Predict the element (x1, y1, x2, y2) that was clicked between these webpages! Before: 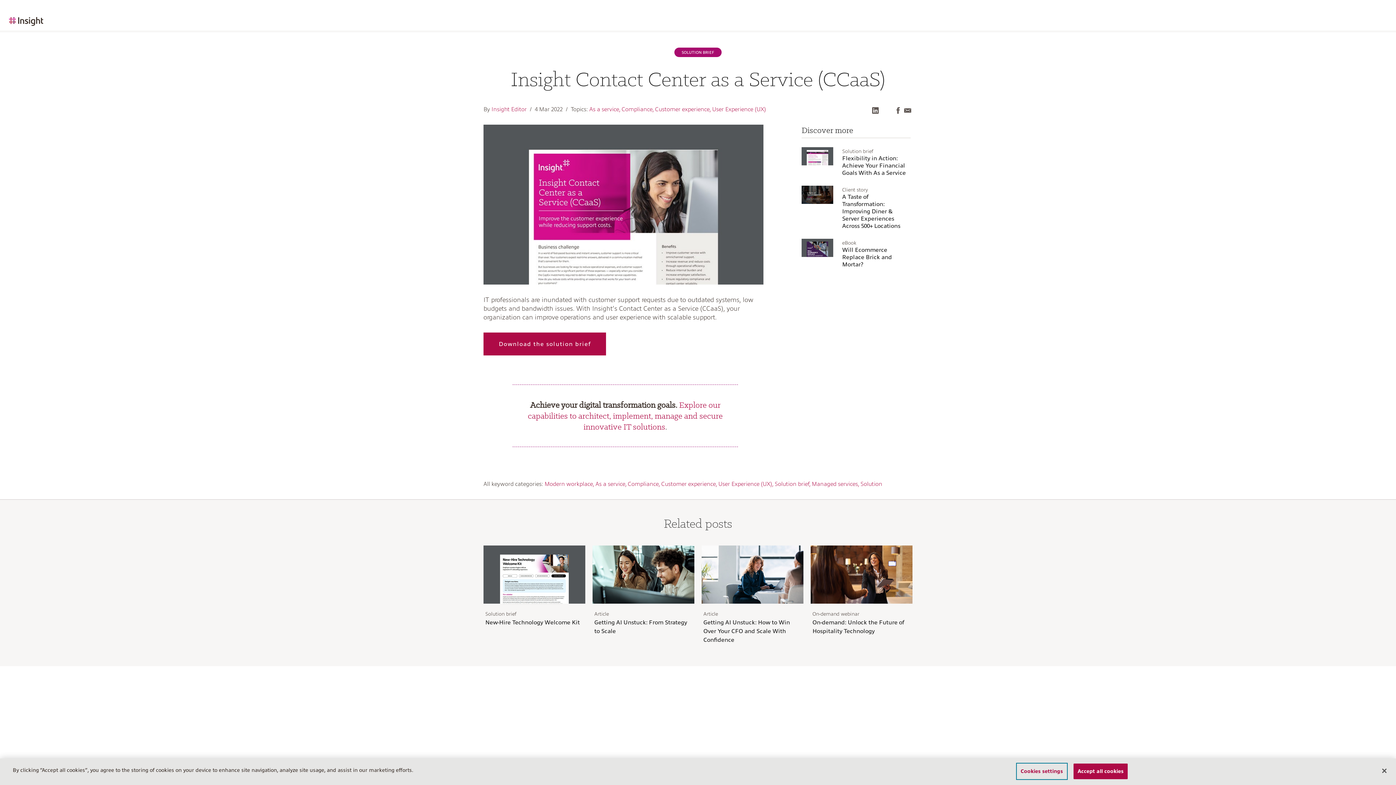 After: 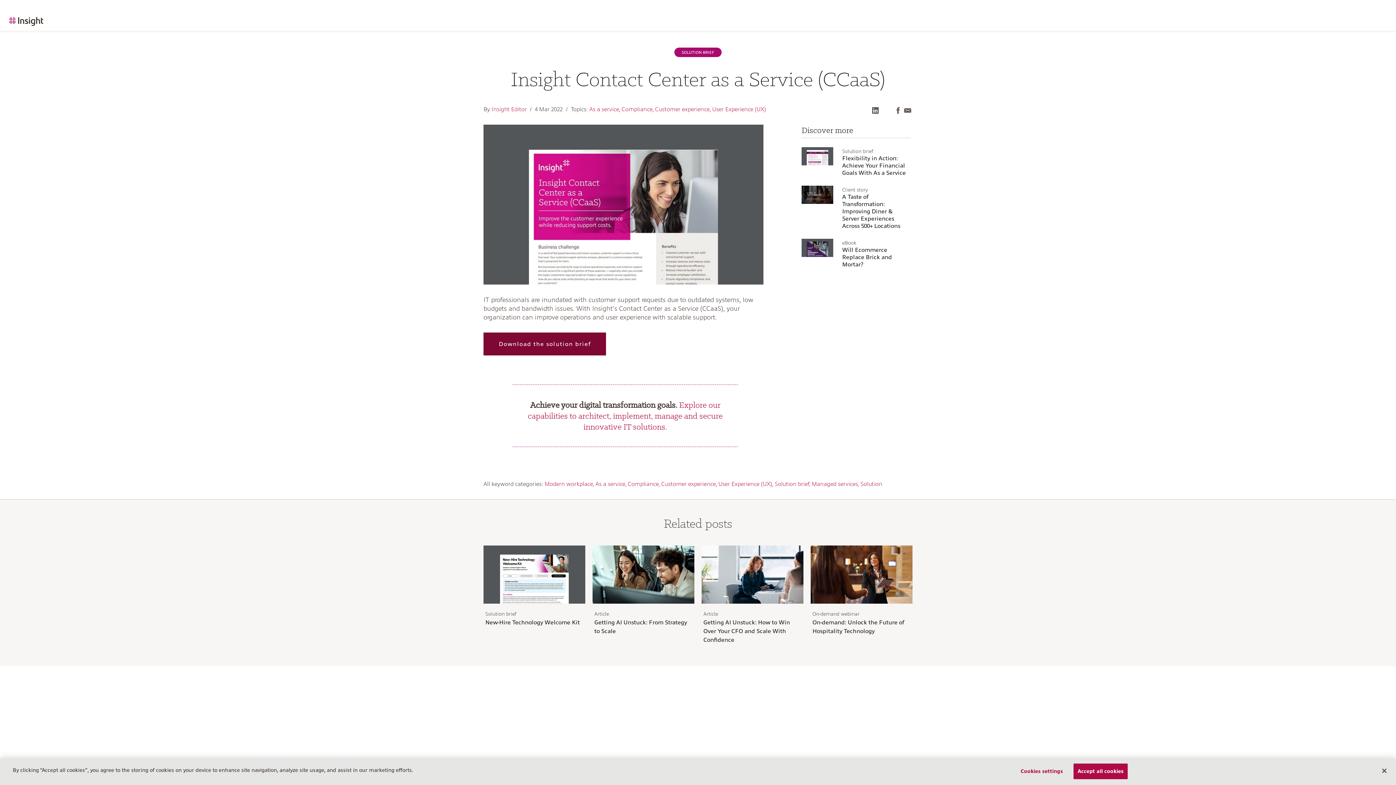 Action: bbox: (483, 332, 606, 355) label: Download the solution brief